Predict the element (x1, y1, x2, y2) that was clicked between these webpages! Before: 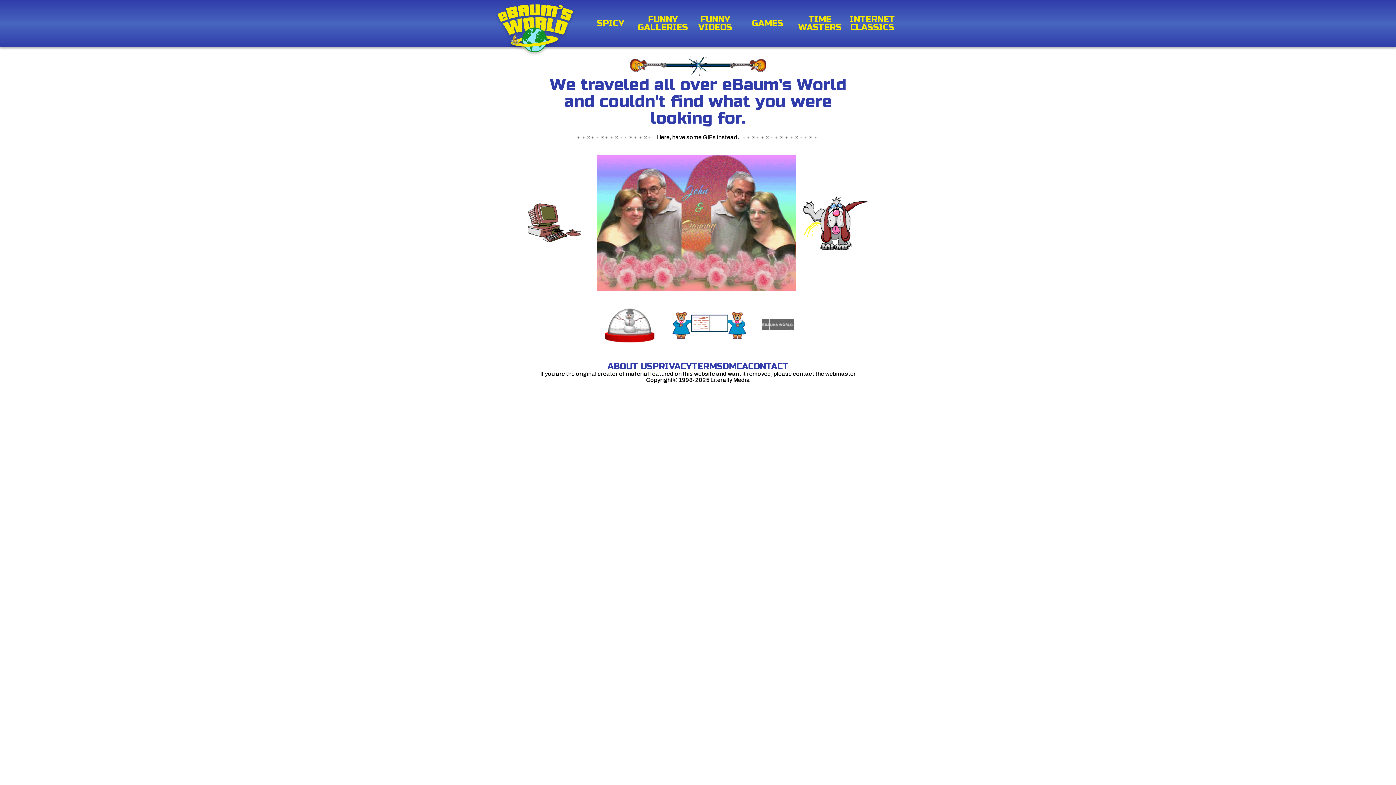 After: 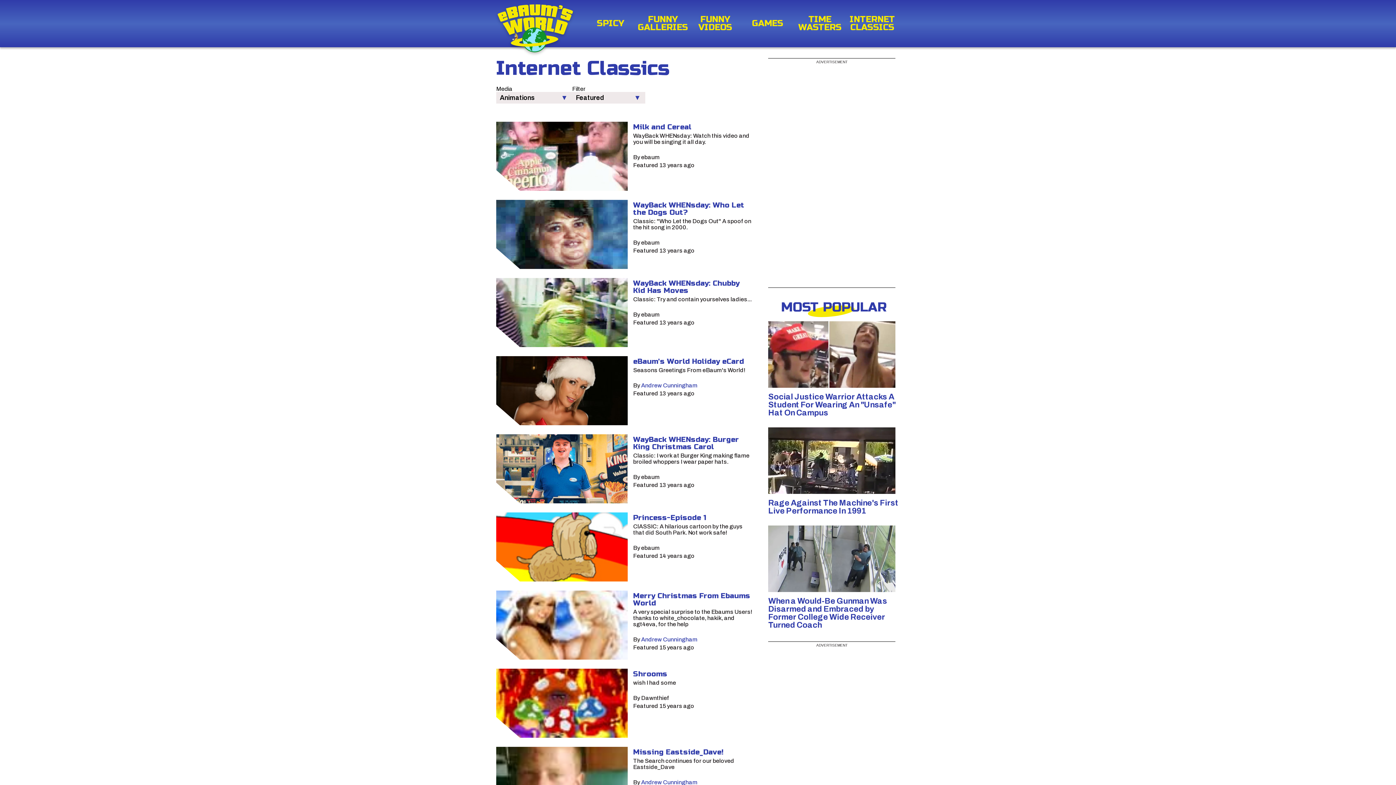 Action: label: INTERNET CLASSICS bbox: (846, 15, 898, 31)